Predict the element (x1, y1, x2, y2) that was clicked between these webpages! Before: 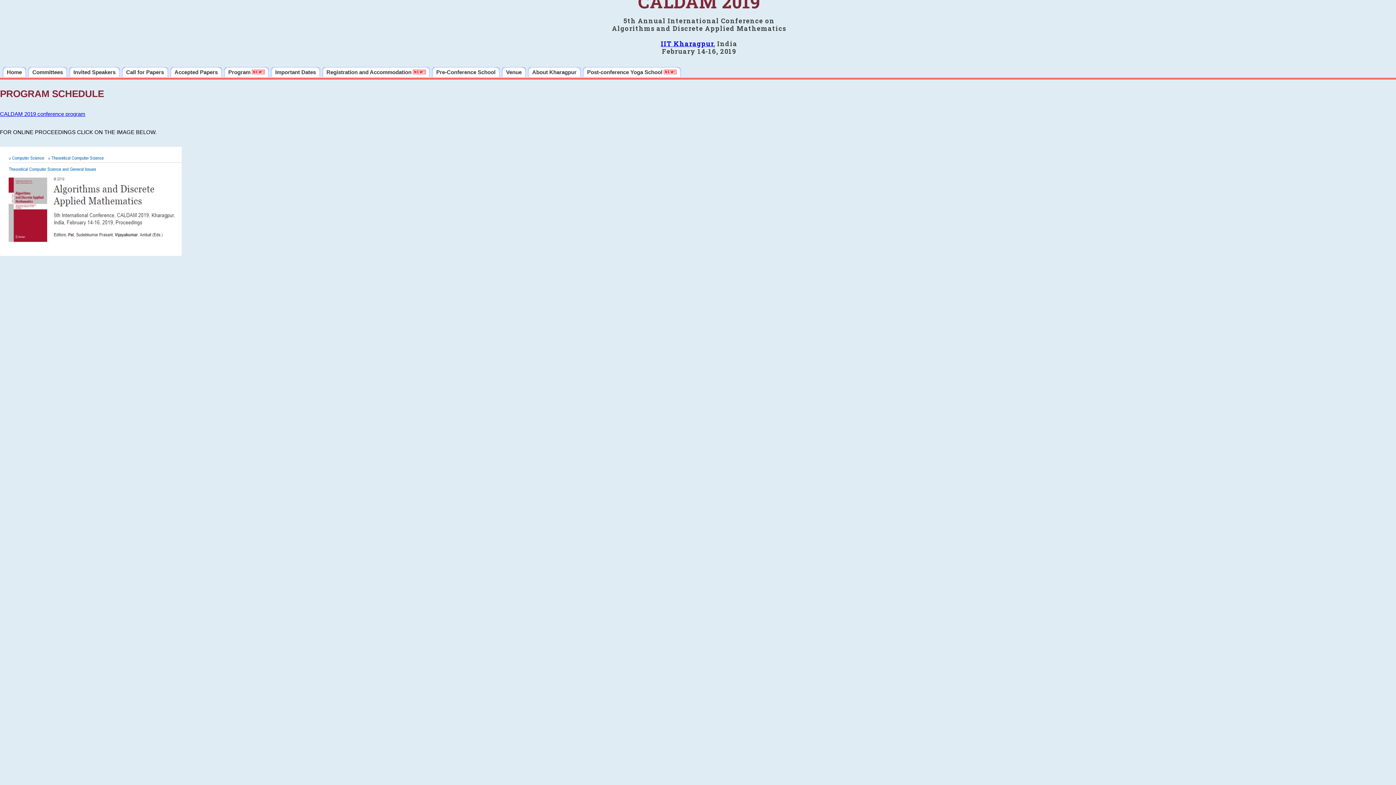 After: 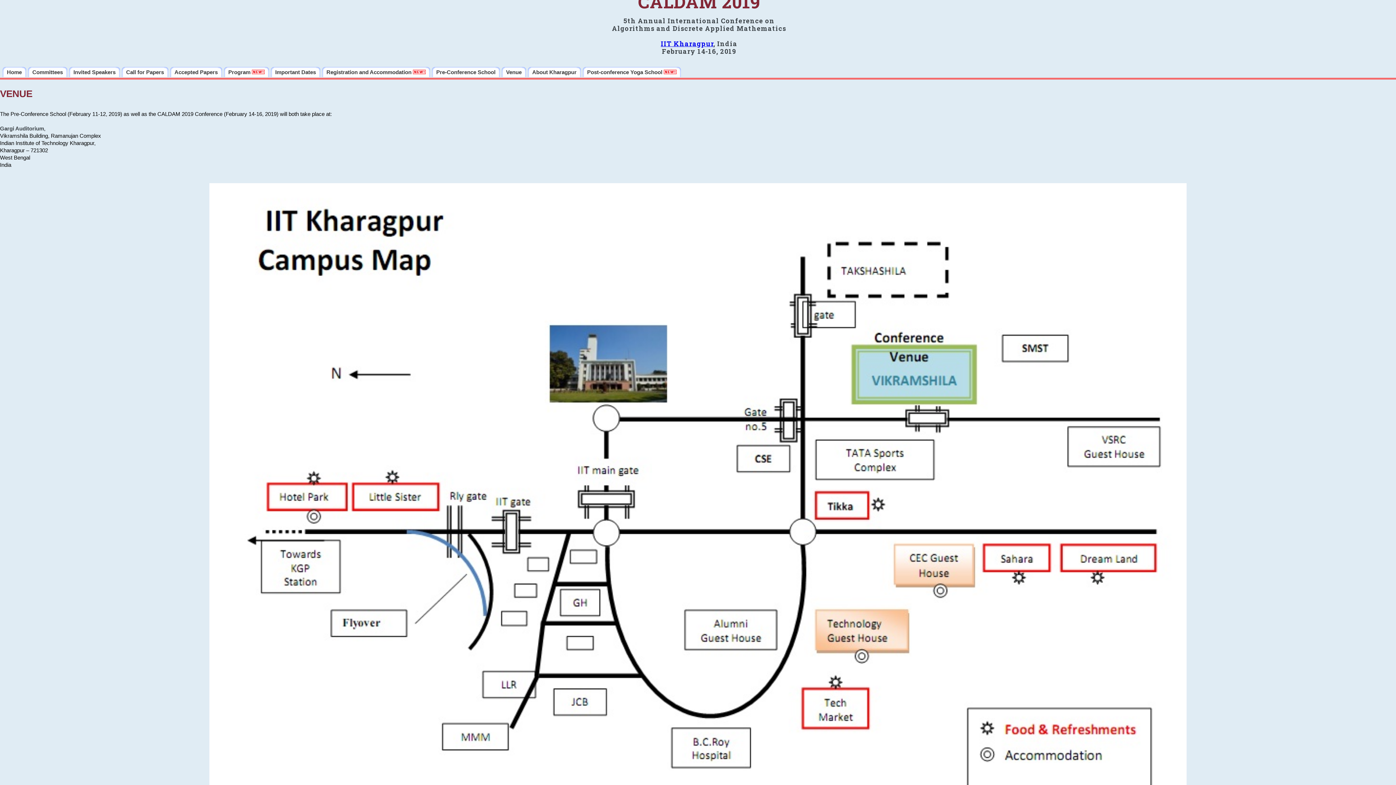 Action: label: Venue bbox: (501, 66, 526, 77)